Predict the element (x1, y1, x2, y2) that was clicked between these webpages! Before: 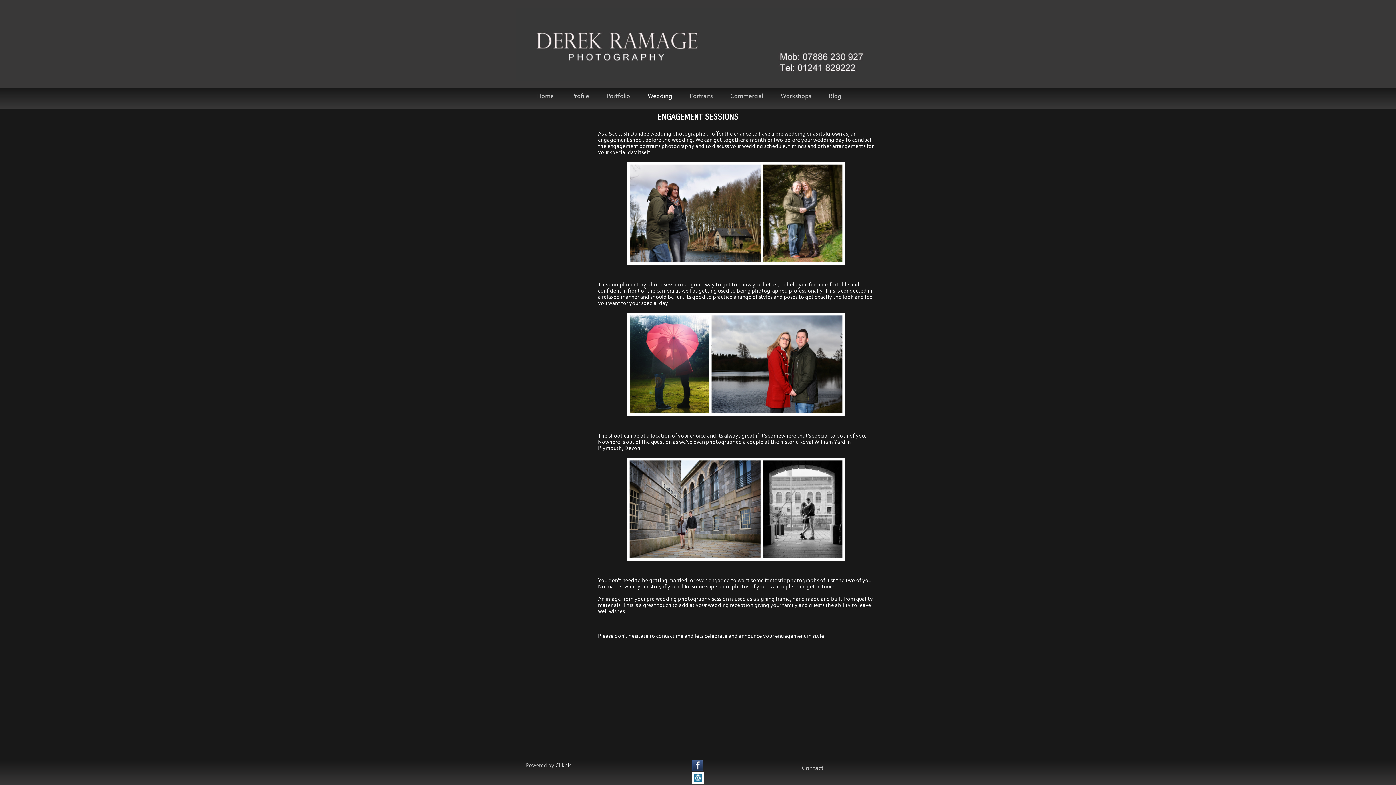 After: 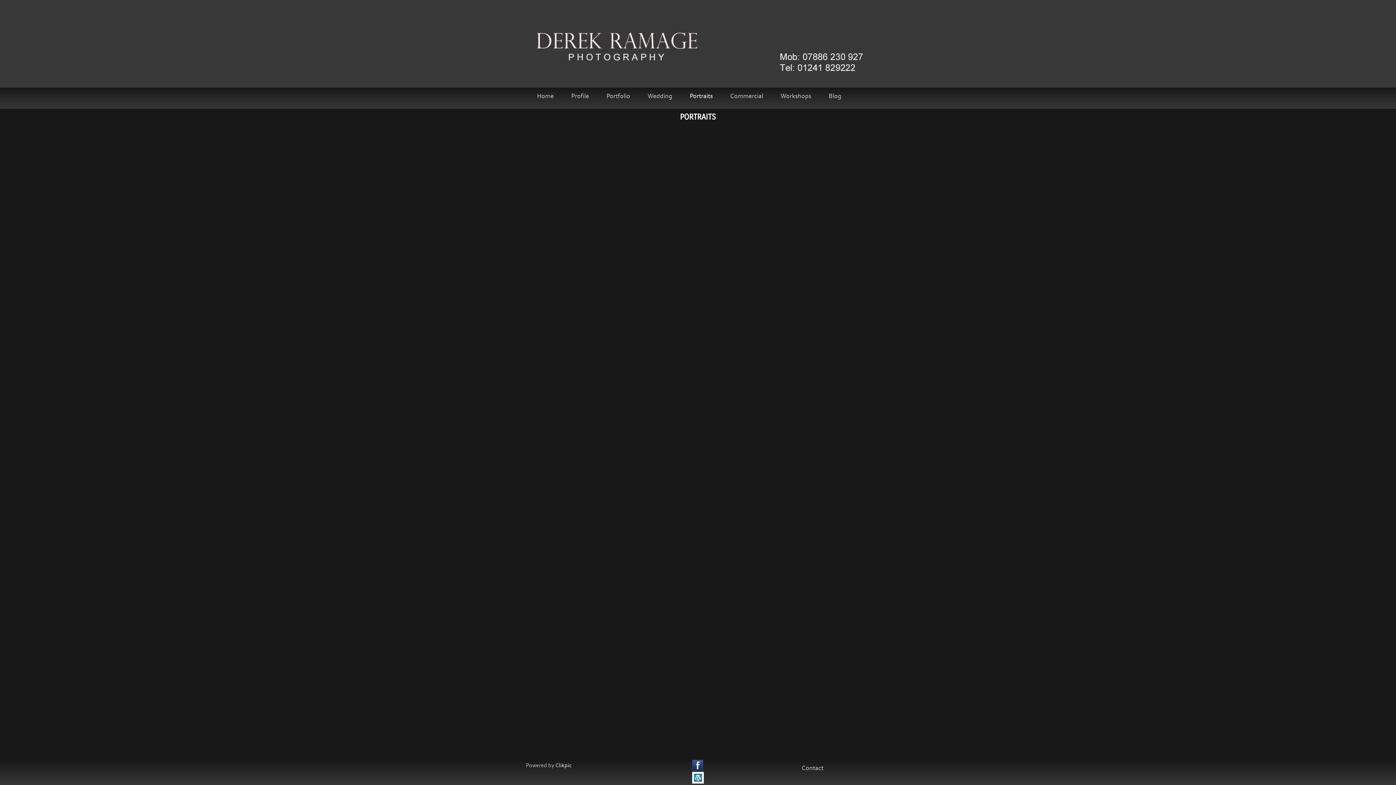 Action: label: Portraits bbox: (681, 87, 721, 105)